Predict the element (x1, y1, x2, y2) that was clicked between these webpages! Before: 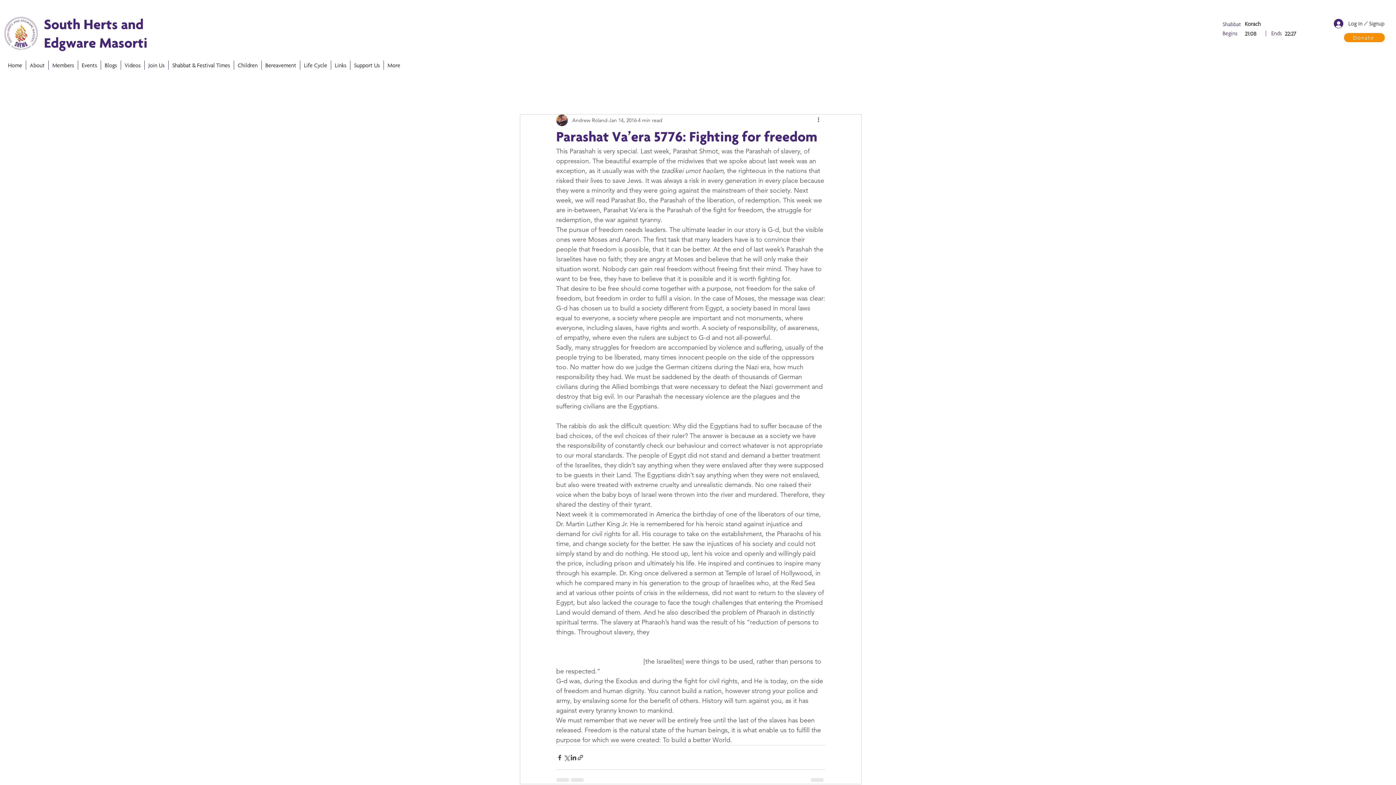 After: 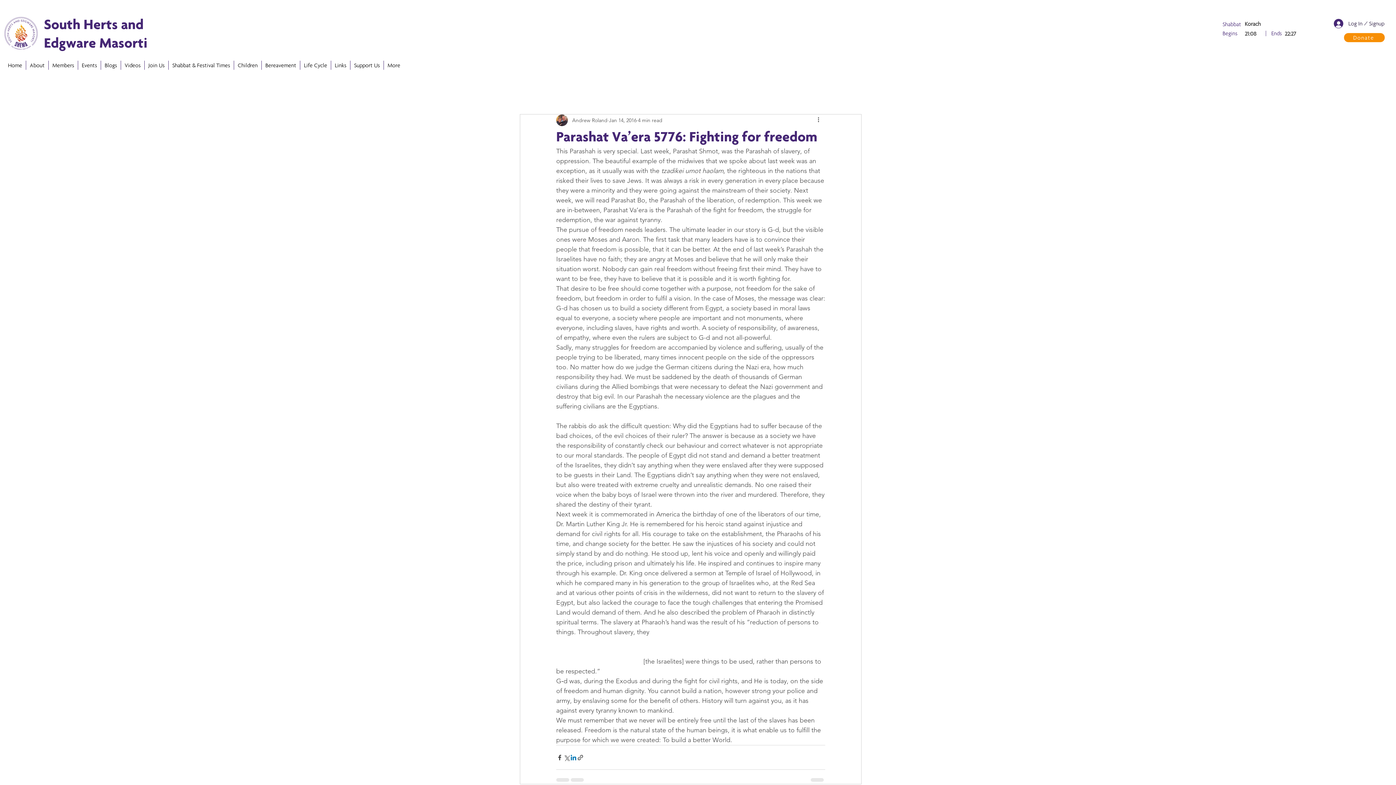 Action: bbox: (570, 754, 577, 761) label: Share via LinkedIn